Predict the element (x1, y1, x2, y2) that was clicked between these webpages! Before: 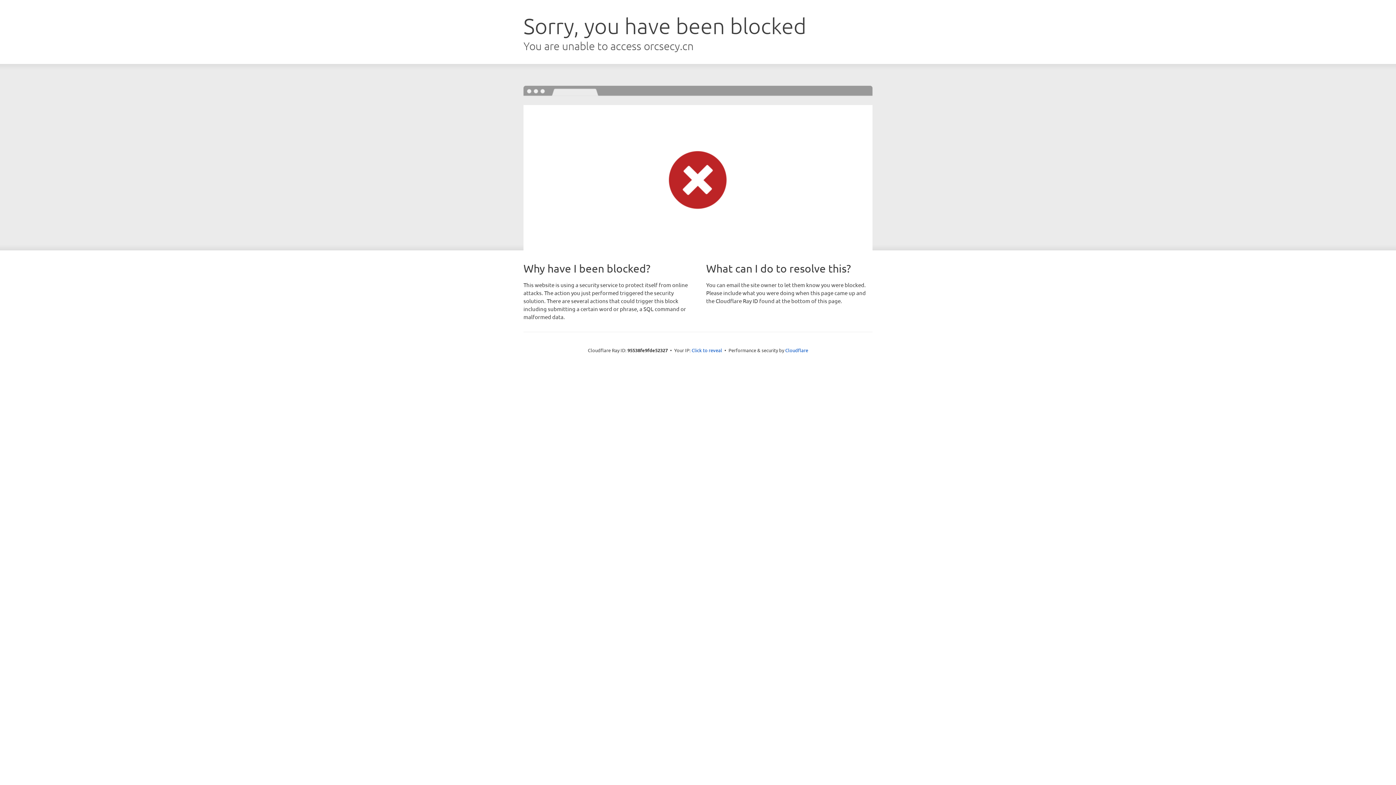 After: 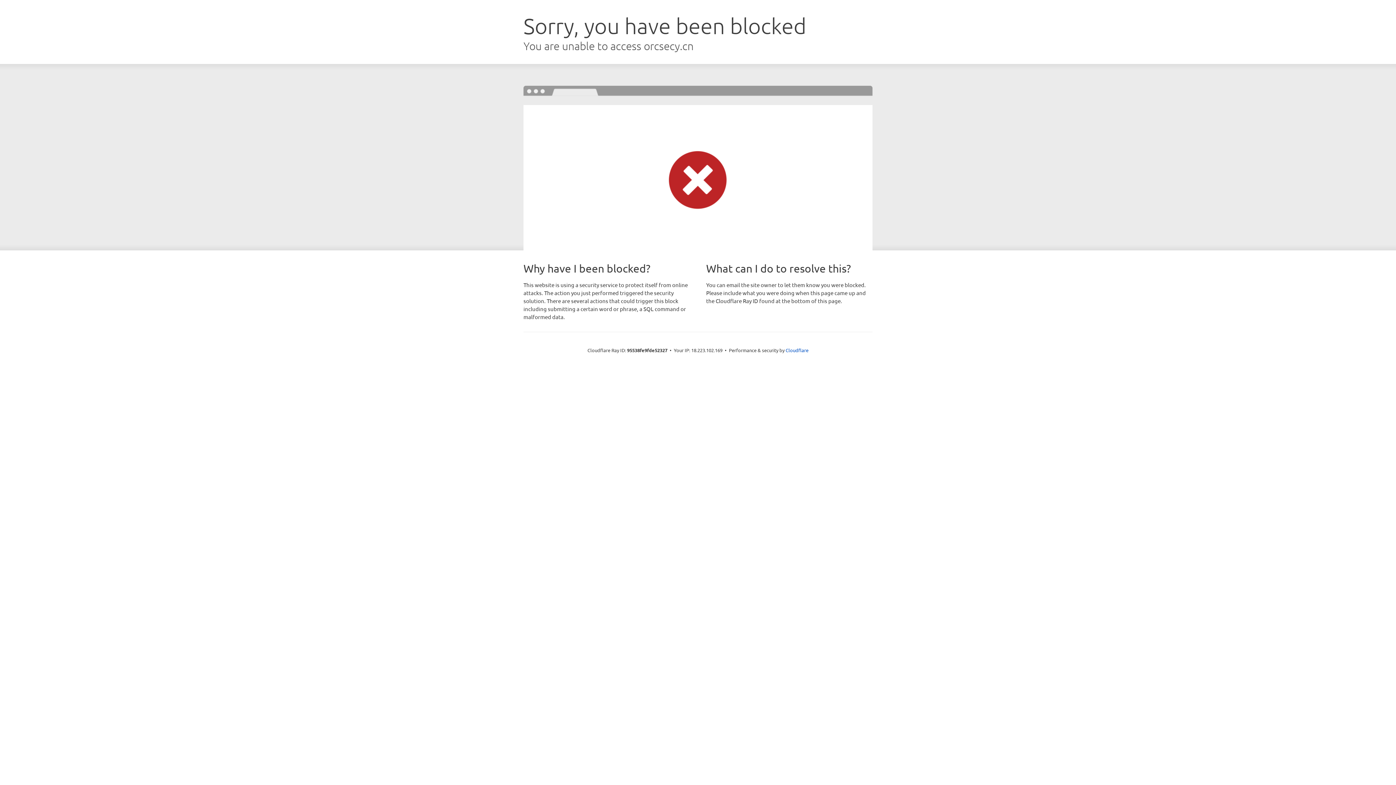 Action: label: Click to reveal bbox: (691, 346, 722, 353)